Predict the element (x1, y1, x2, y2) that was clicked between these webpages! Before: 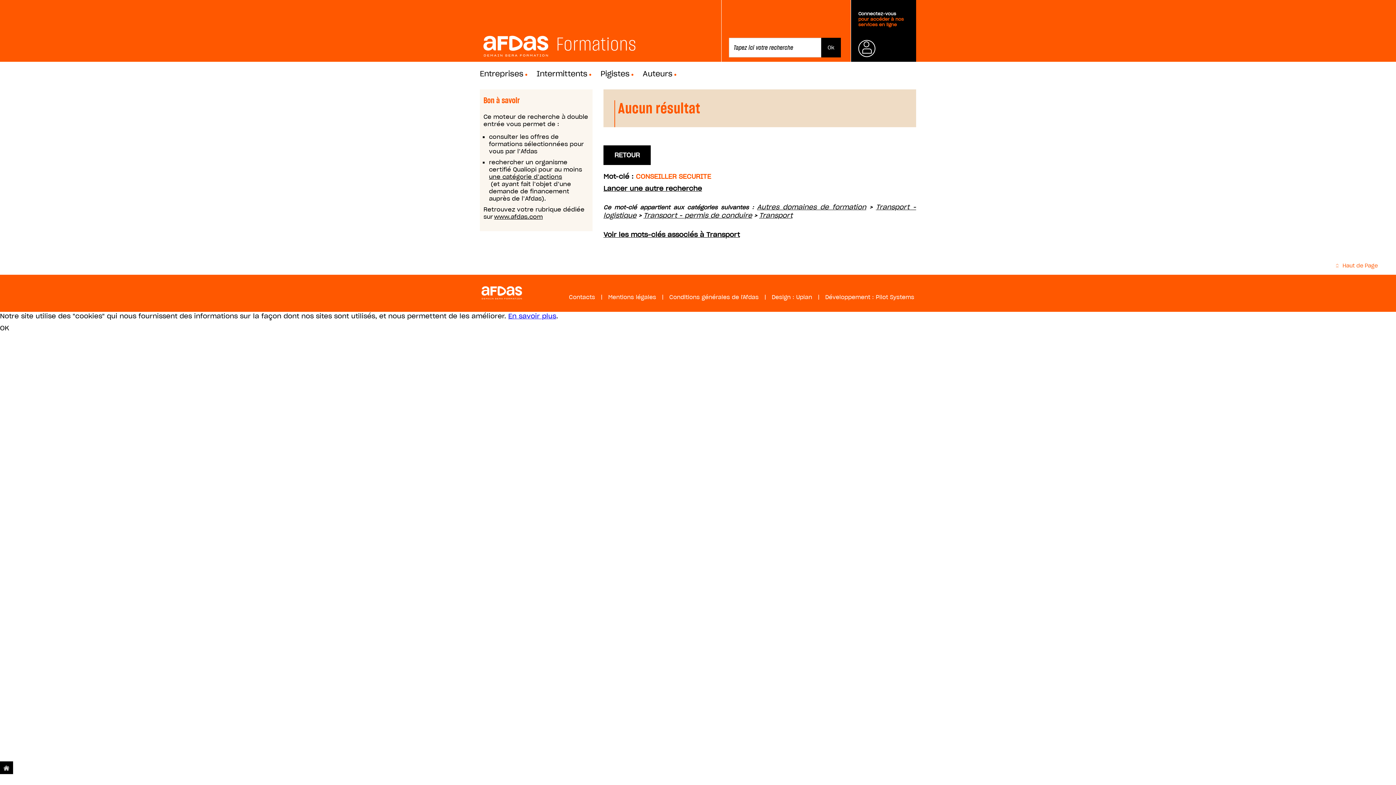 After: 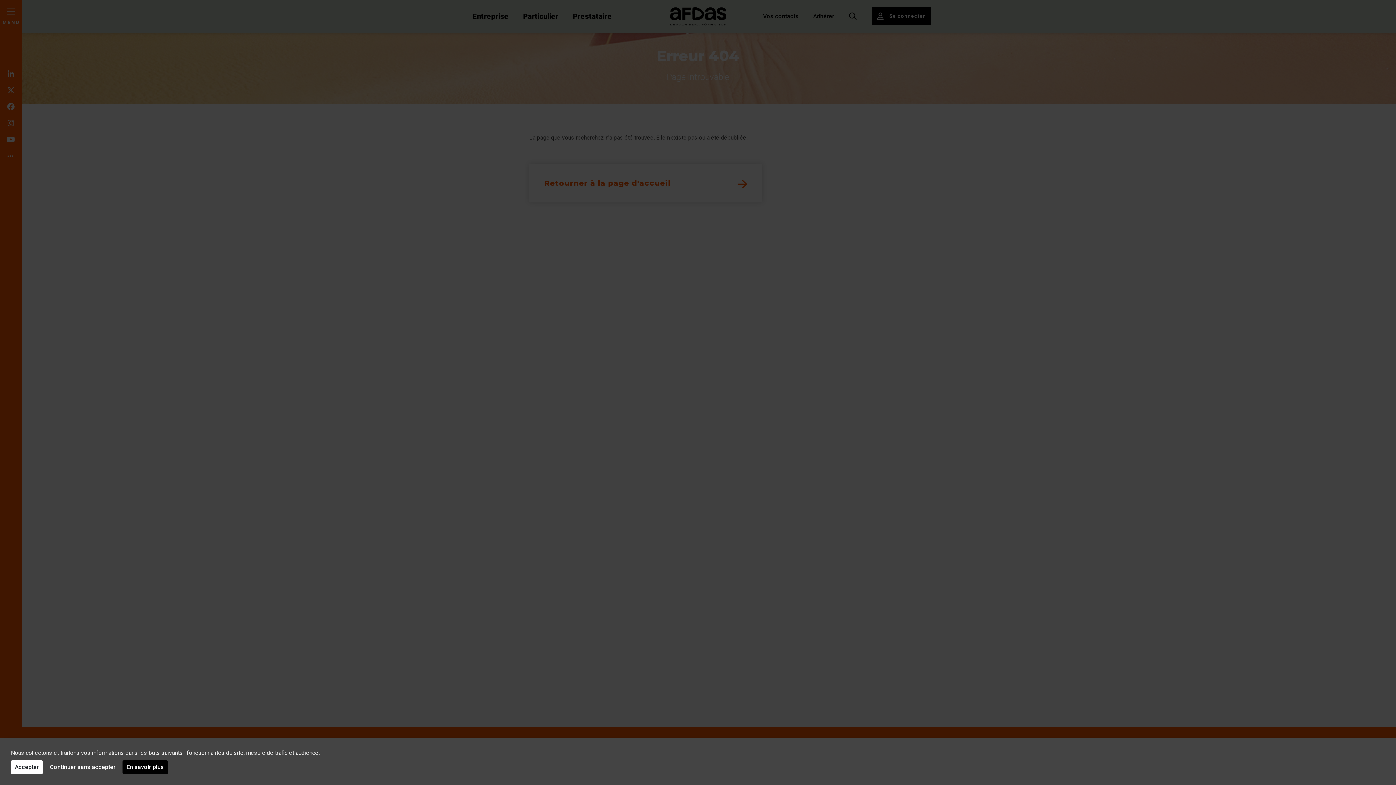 Action: label: Contacts bbox: (569, 293, 595, 300)